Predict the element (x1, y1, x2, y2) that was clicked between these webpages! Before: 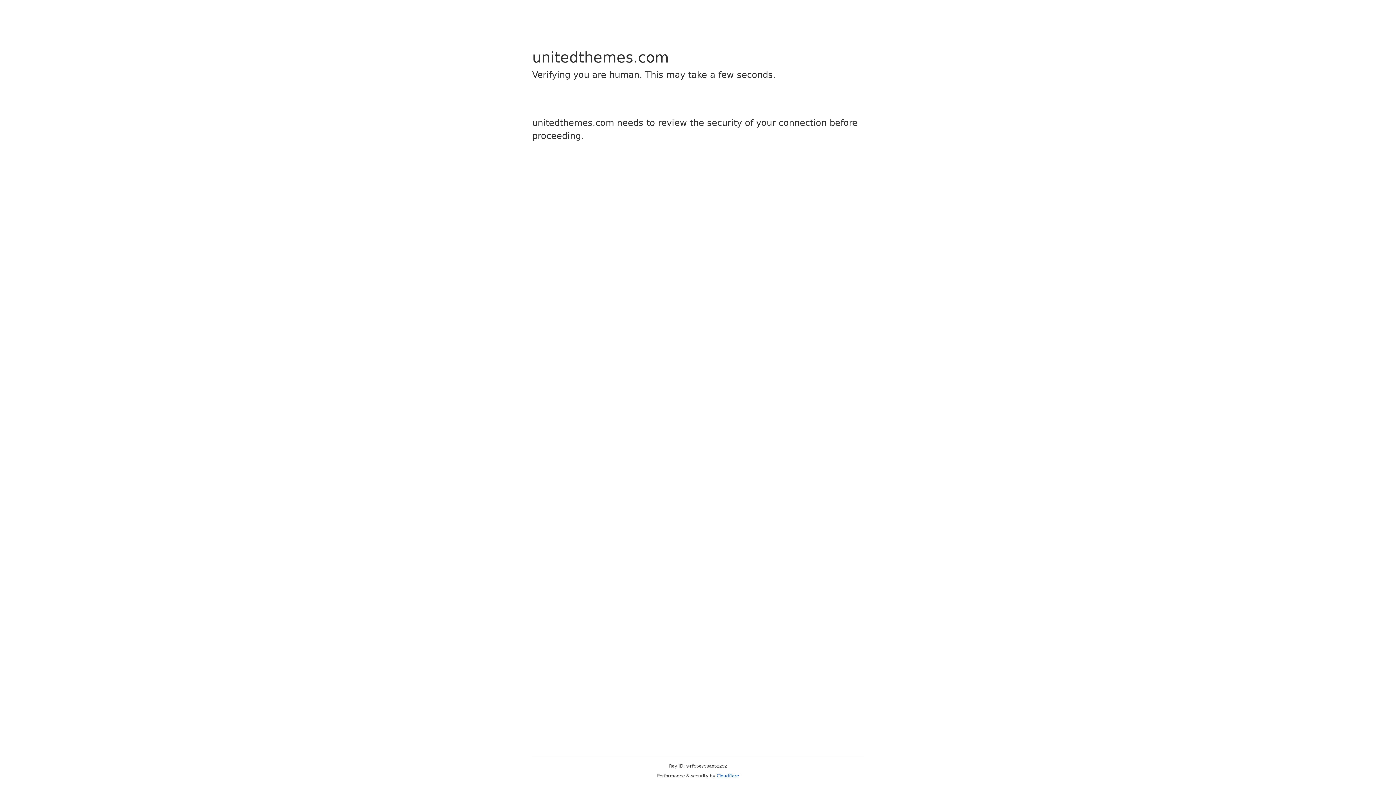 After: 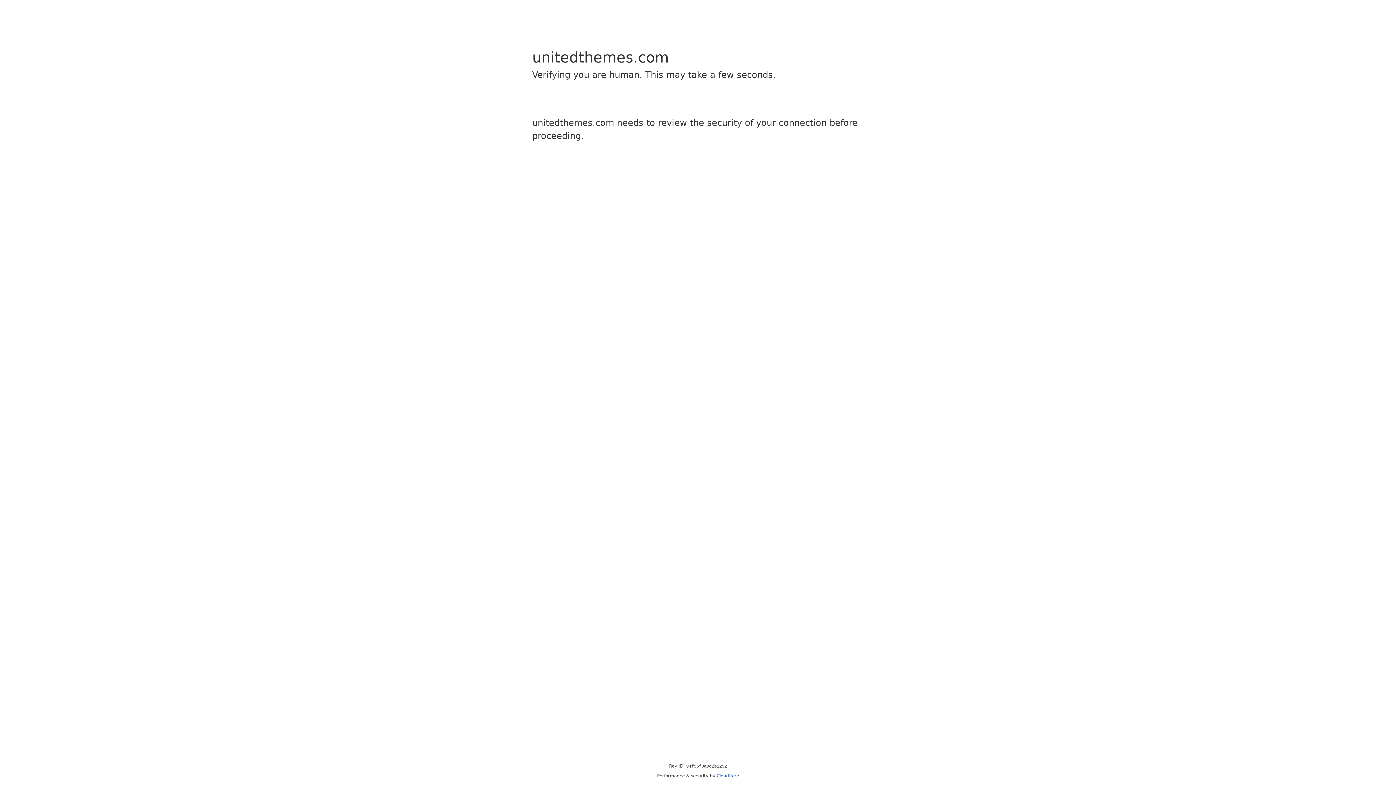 Action: label: Cloudflare bbox: (716, 773, 739, 778)